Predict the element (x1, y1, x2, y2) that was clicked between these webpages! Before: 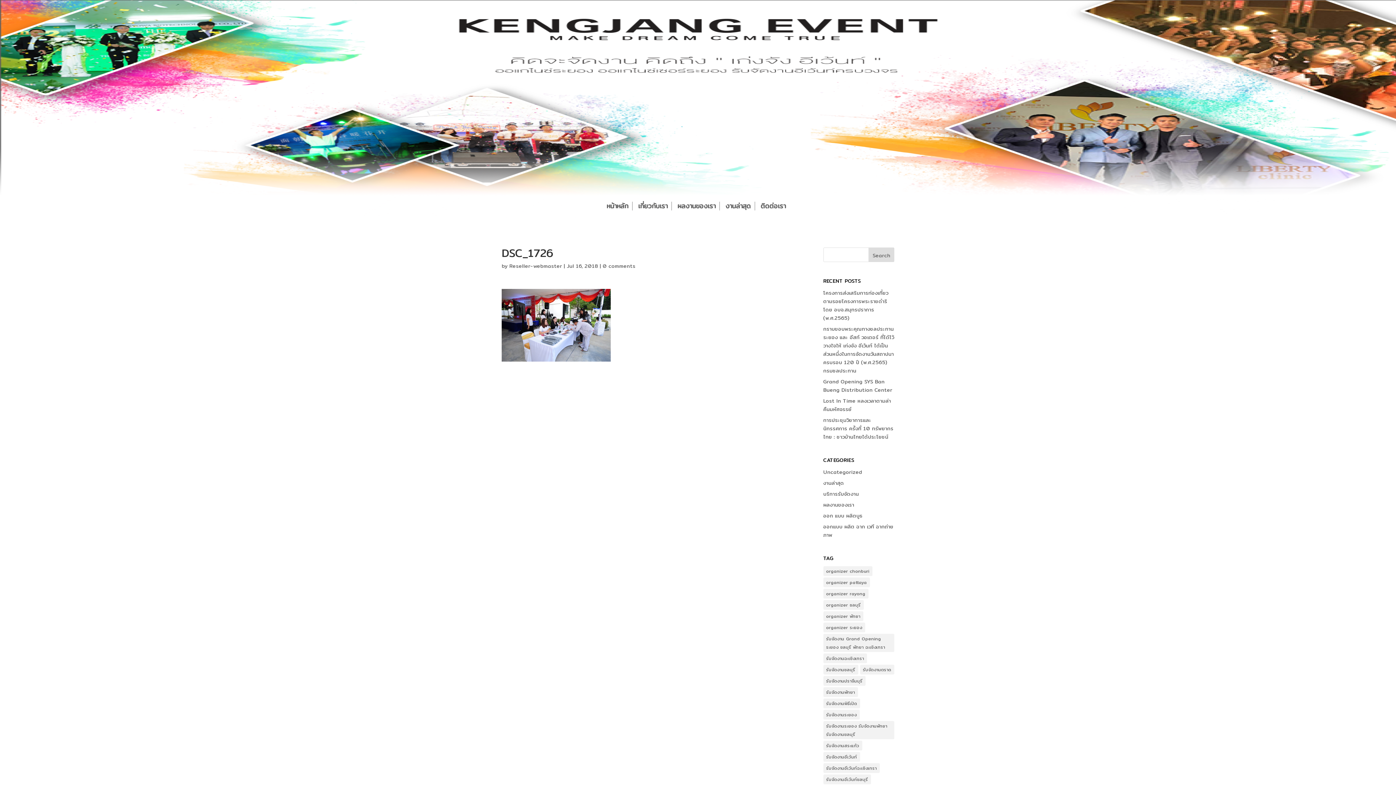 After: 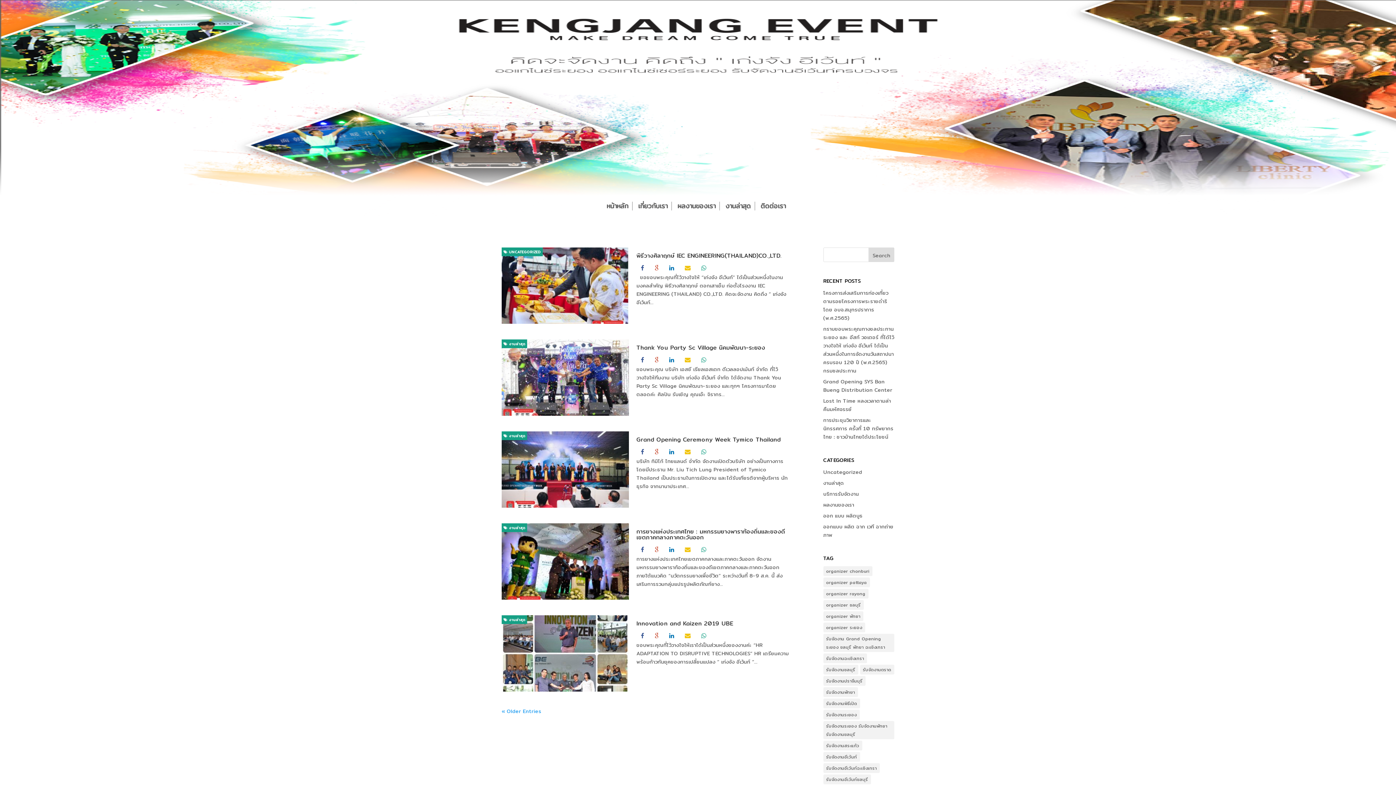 Action: bbox: (823, 622, 865, 632) label: organizer ระยอง (18 items)